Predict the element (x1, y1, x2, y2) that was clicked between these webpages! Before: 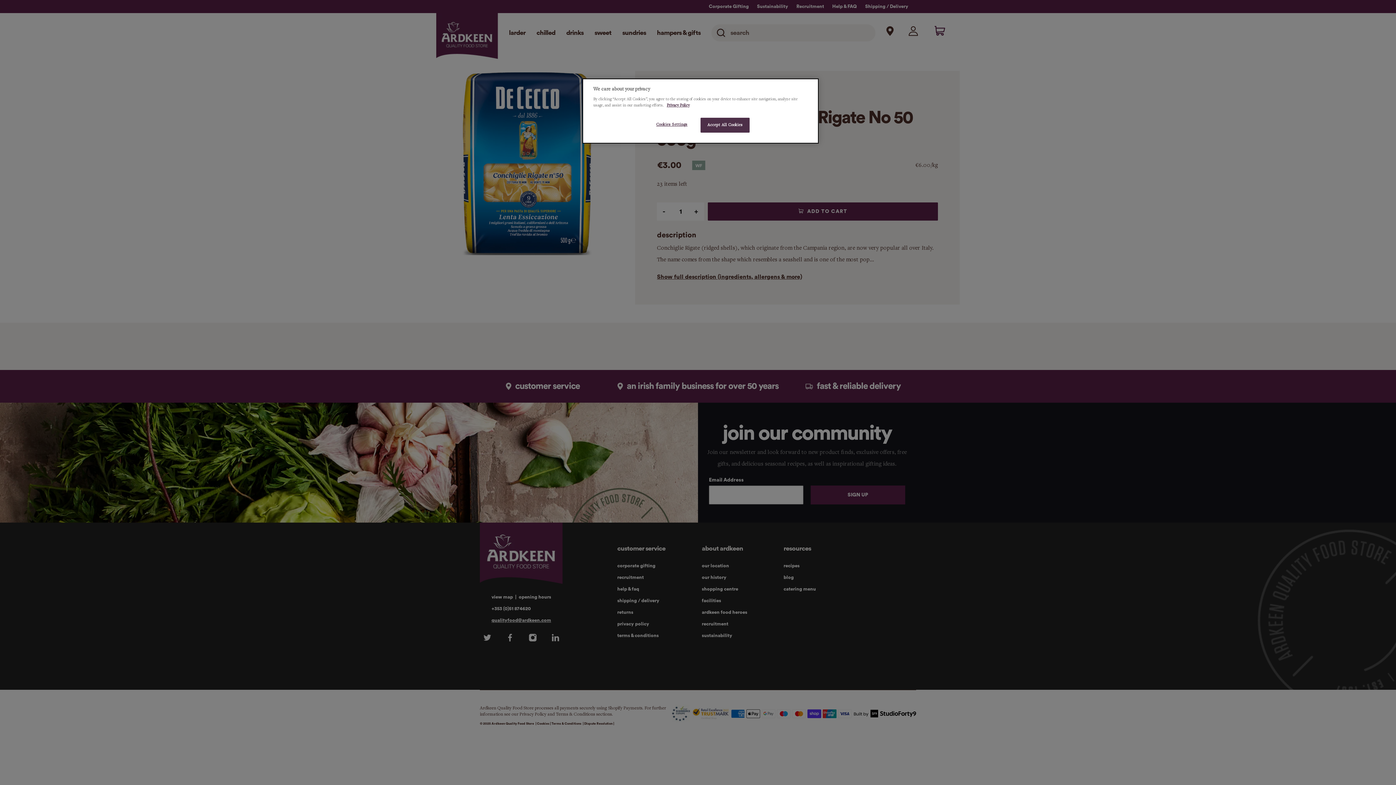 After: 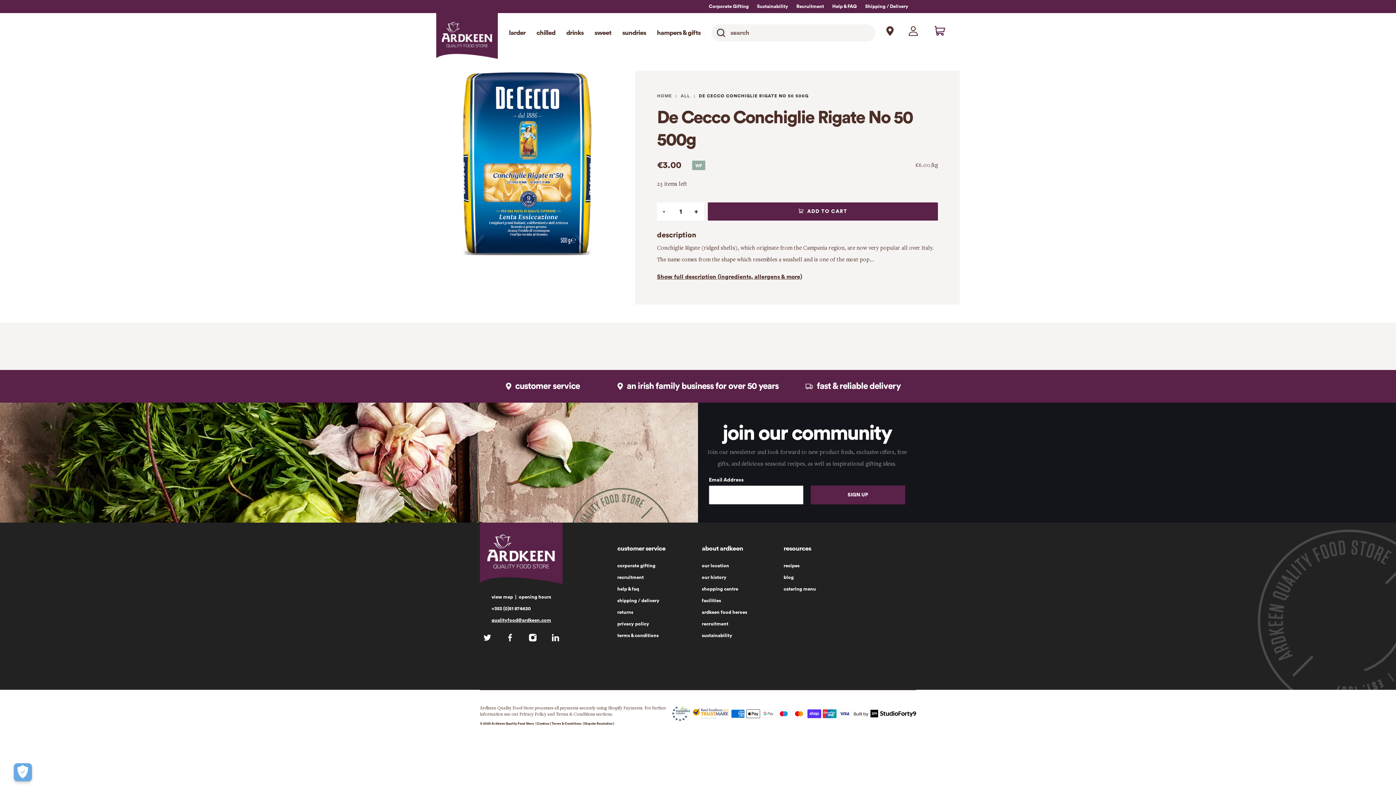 Action: label: Accept All Cookies bbox: (700, 117, 749, 132)